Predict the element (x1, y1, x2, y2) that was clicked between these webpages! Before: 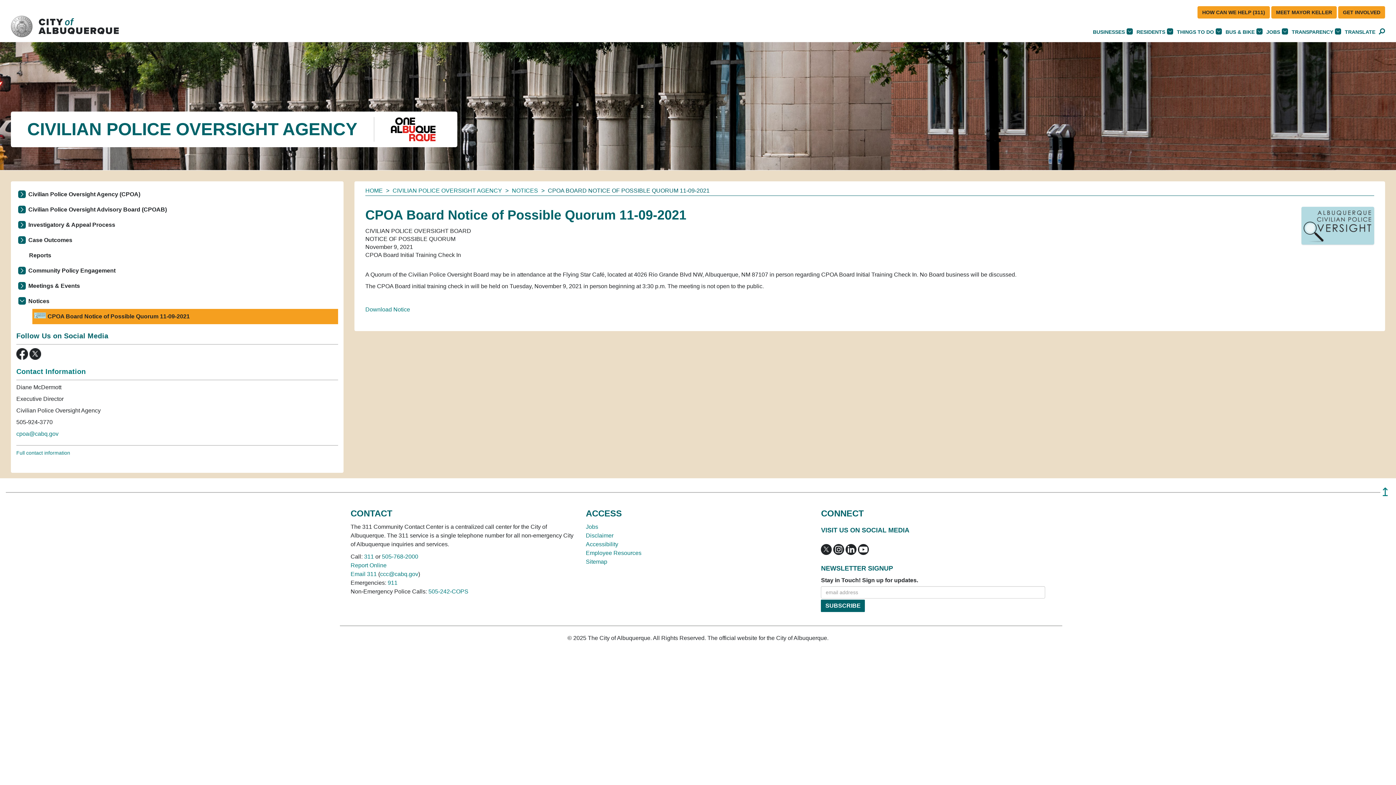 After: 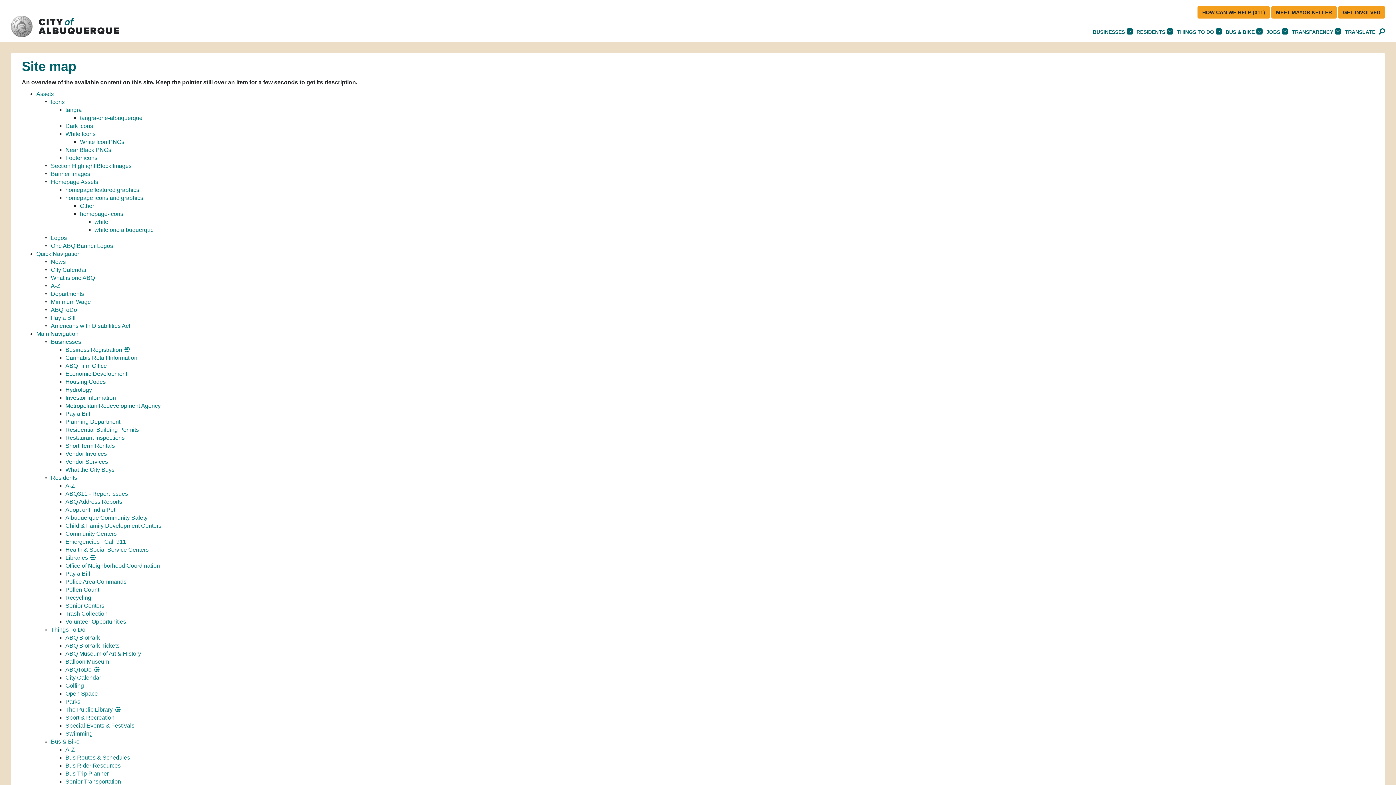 Action: bbox: (585, 558, 607, 565) label: Sitemap